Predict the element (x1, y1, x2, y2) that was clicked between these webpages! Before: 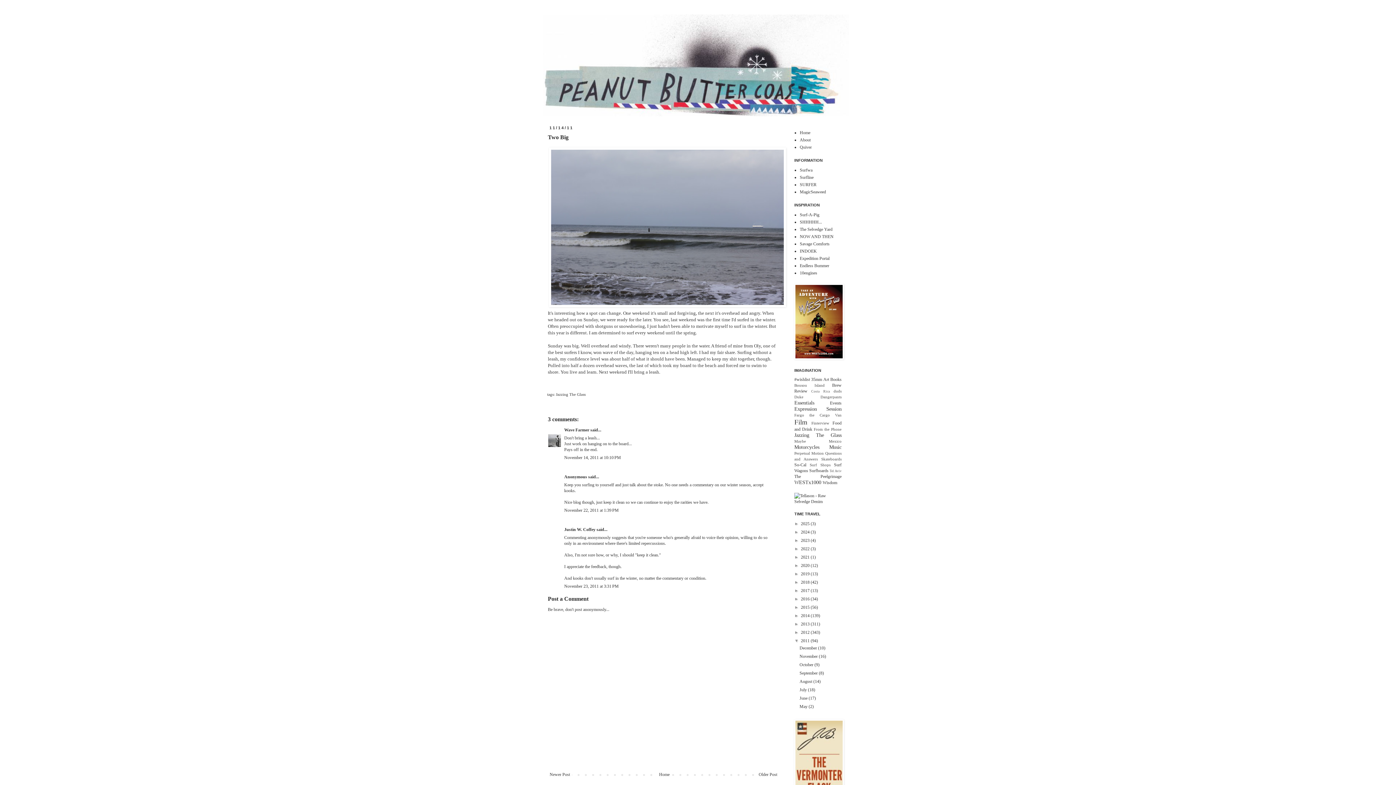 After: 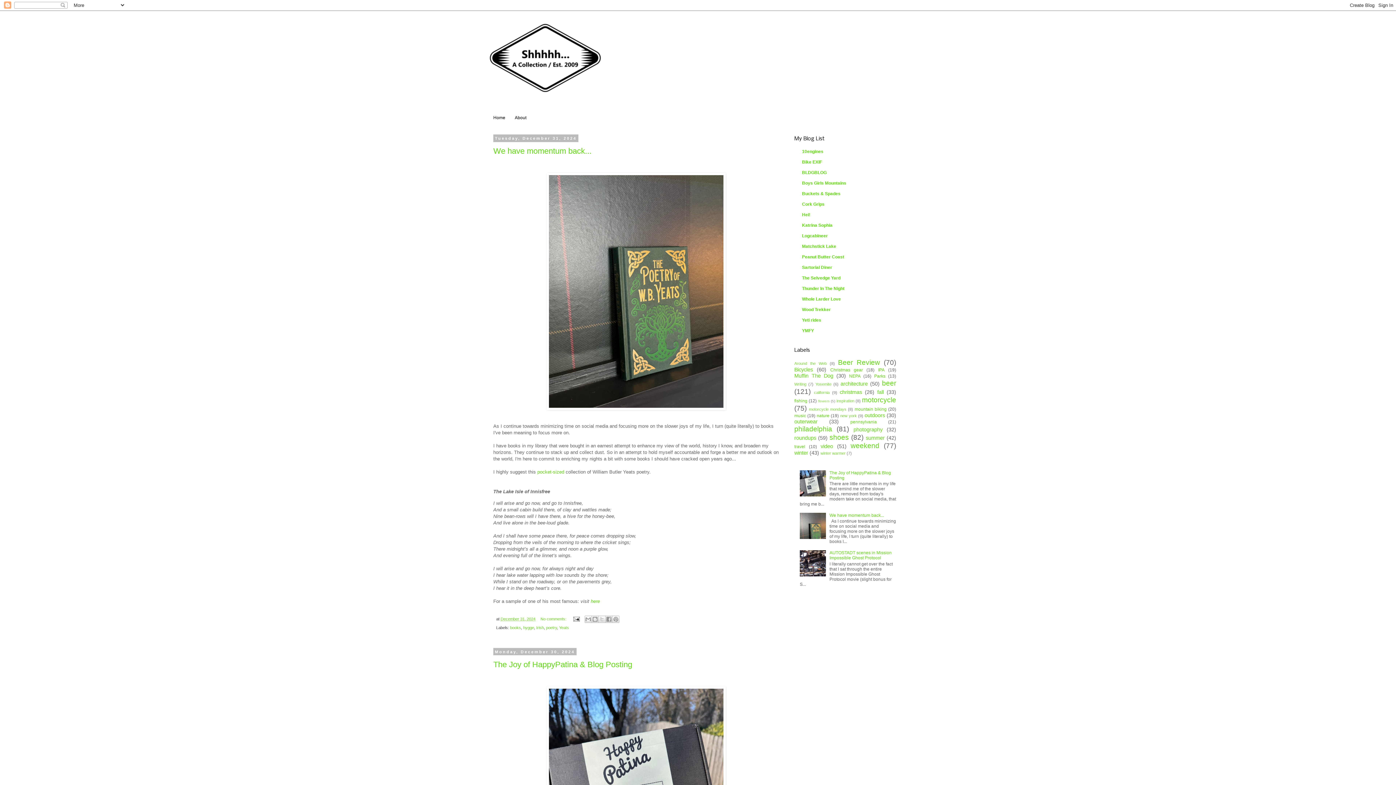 Action: bbox: (800, 219, 822, 224) label: SHHHHH...